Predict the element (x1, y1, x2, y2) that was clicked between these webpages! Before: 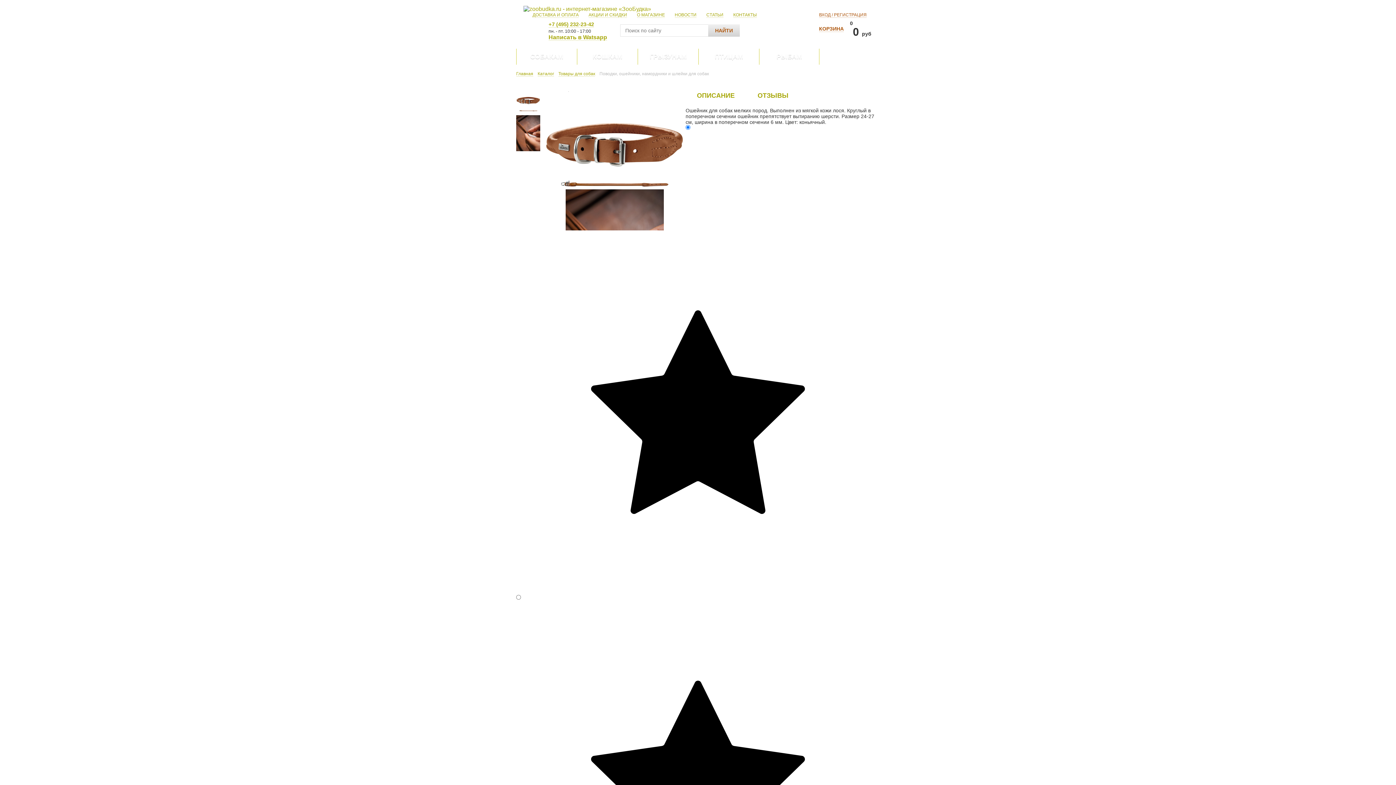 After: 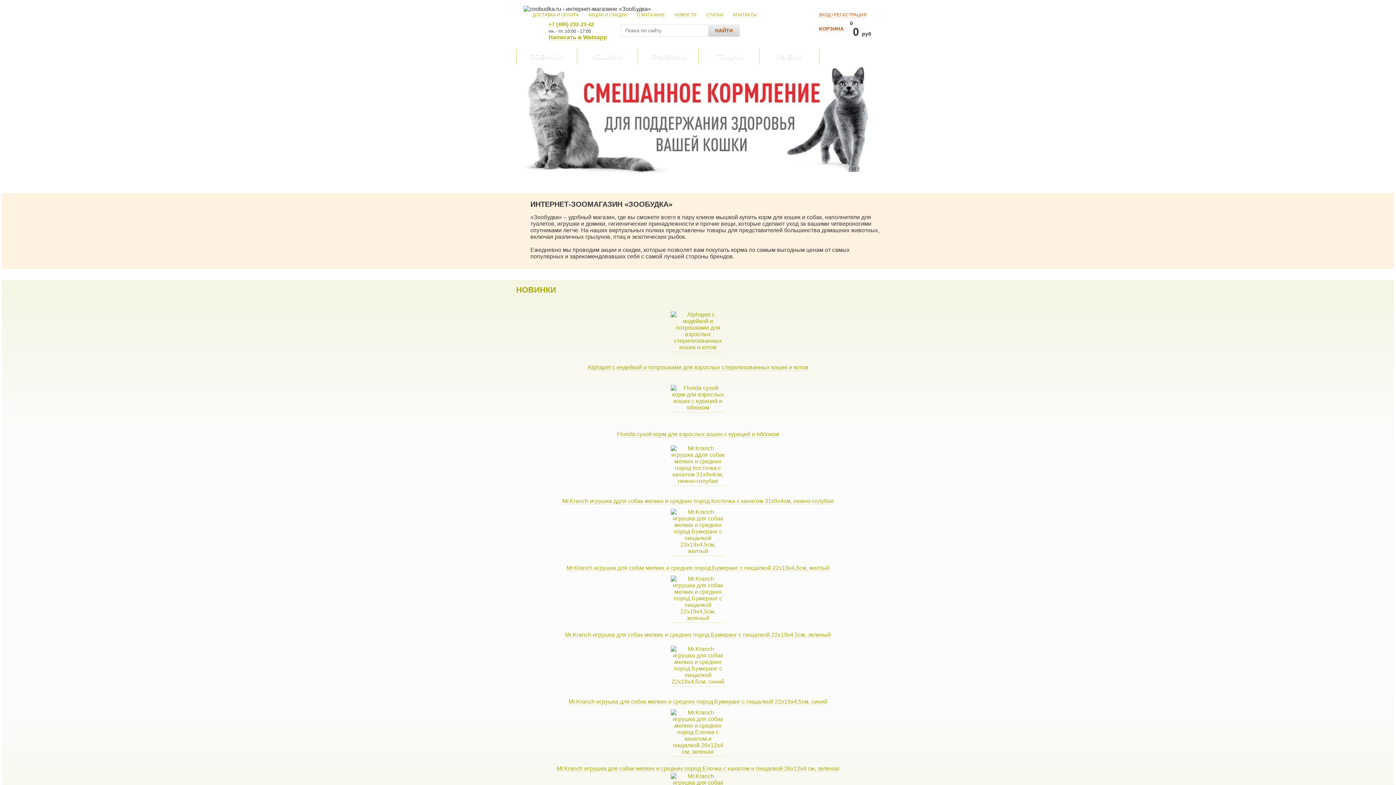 Action: bbox: (516, 71, 533, 76) label: Главная